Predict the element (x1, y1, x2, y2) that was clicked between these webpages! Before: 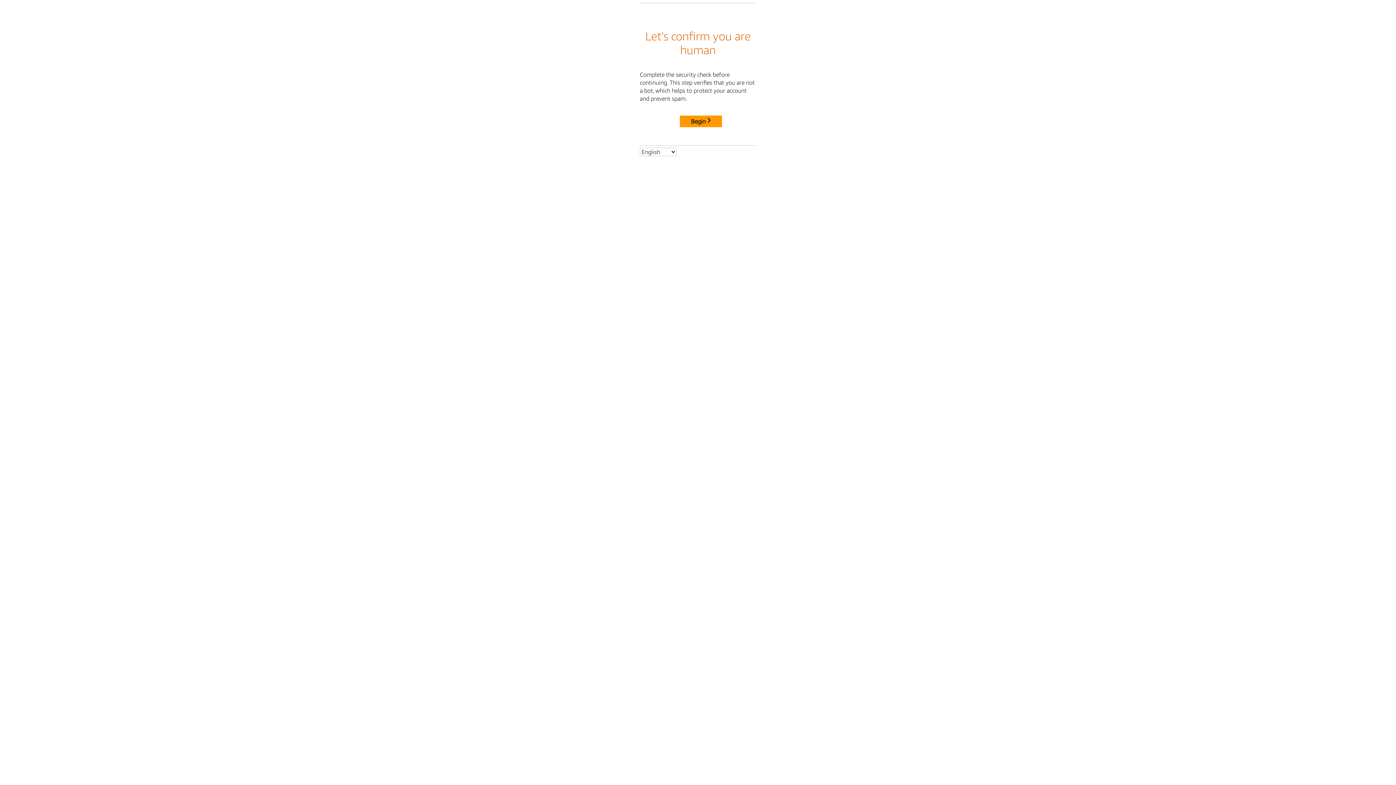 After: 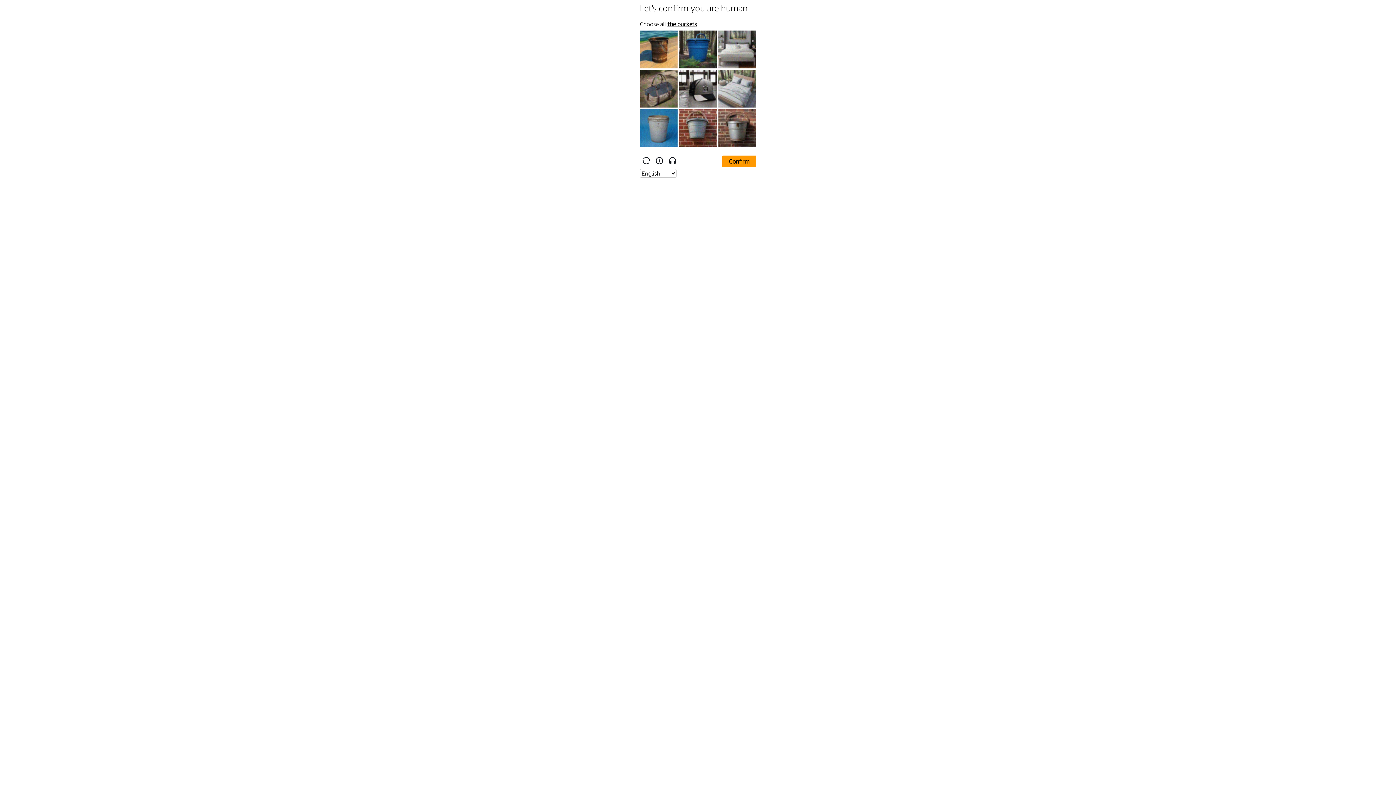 Action: label: Begin bbox: (680, 115, 722, 127)